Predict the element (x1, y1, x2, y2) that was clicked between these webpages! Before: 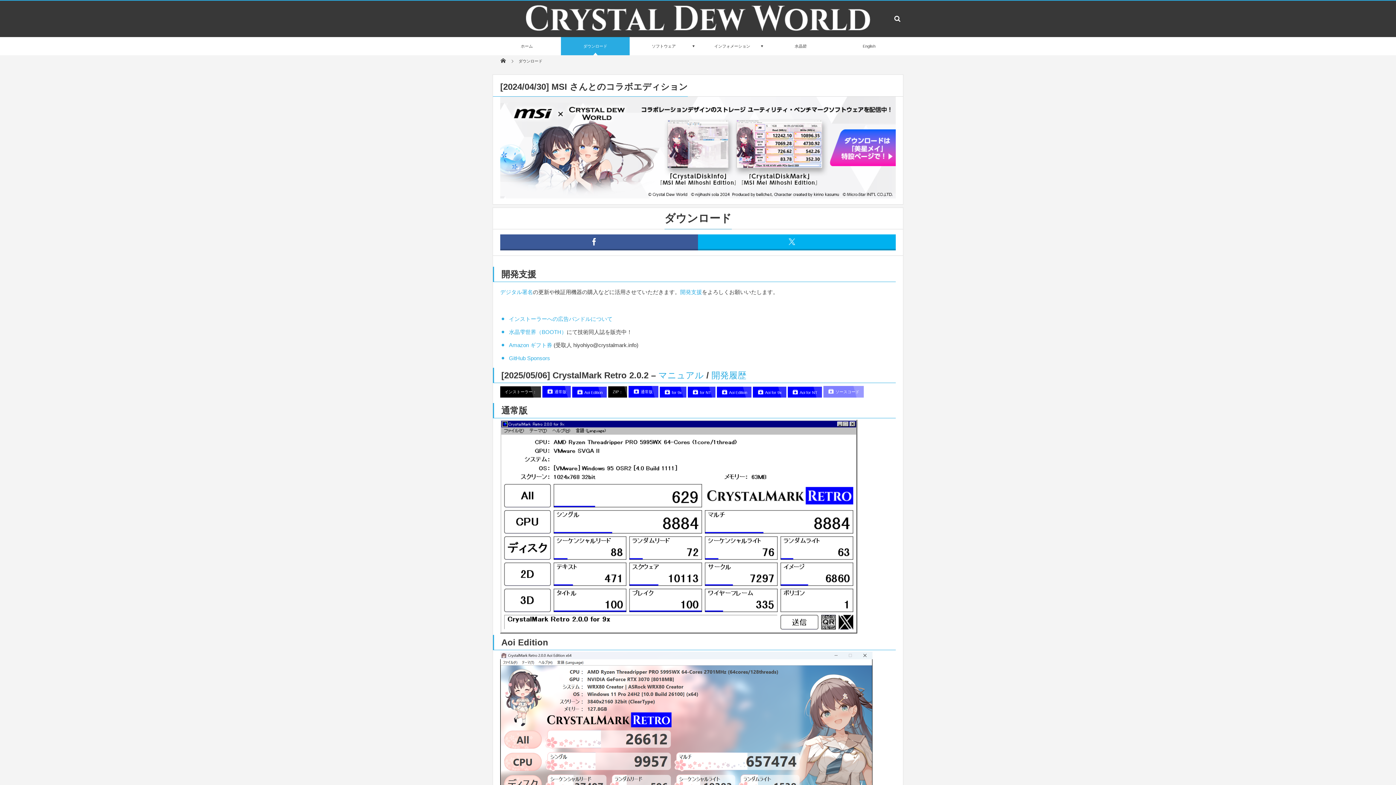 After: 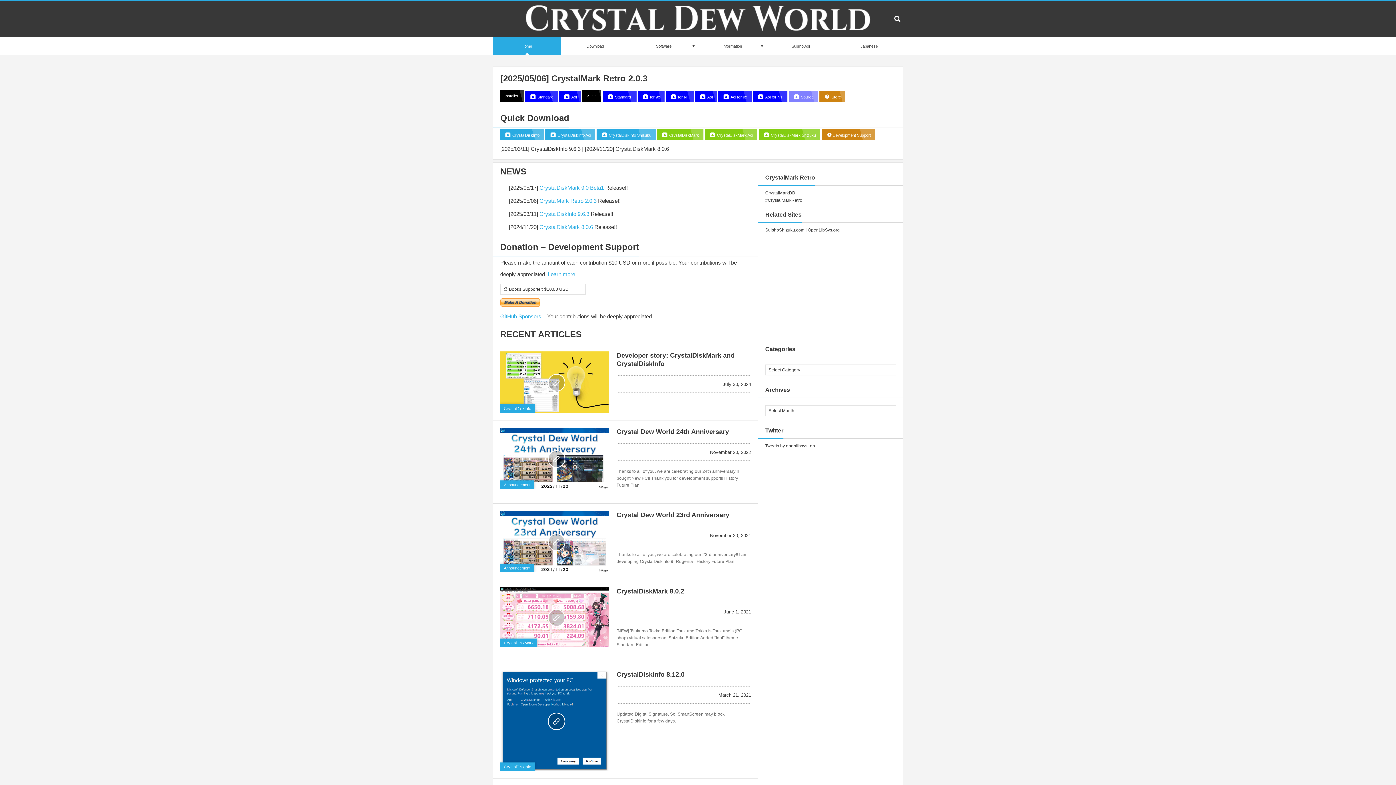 Action: label: English bbox: (835, 37, 903, 55)